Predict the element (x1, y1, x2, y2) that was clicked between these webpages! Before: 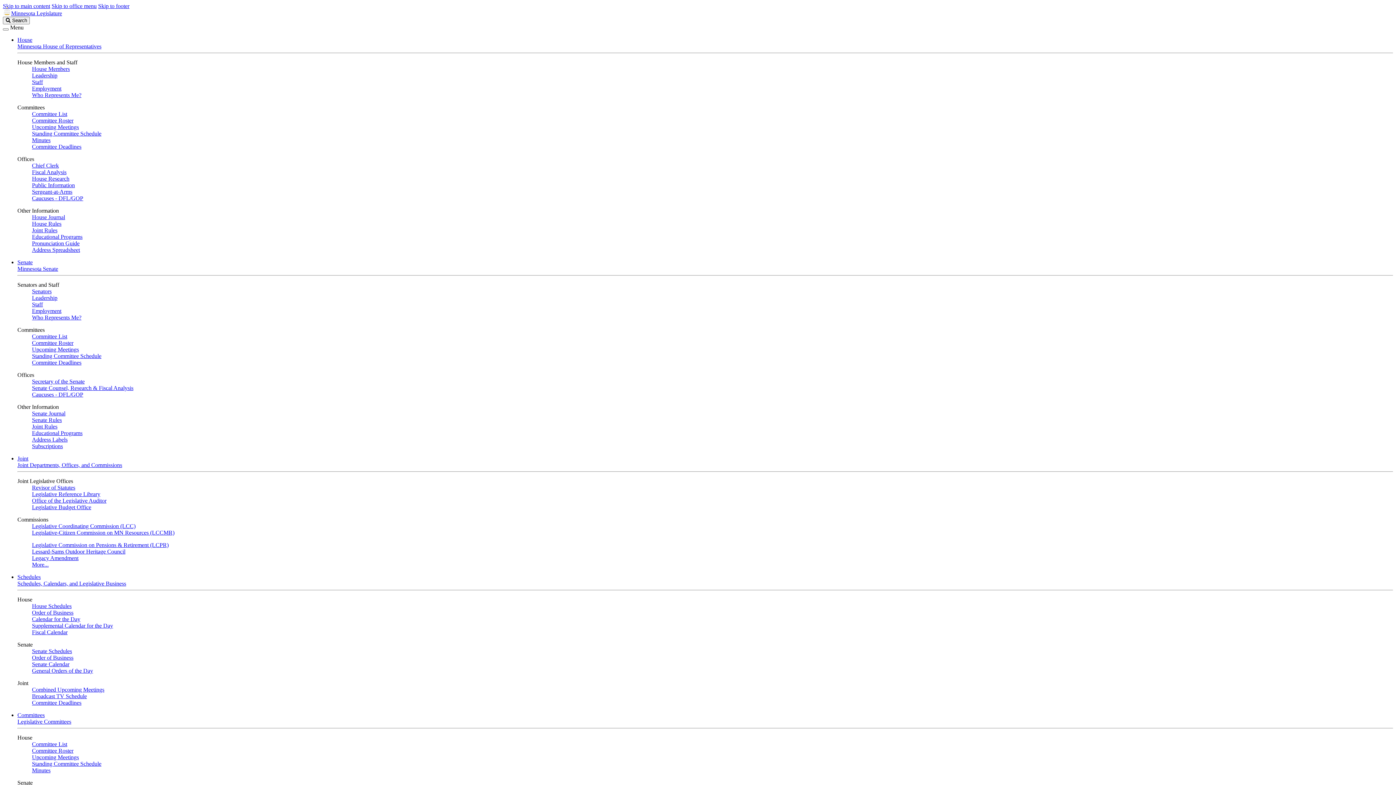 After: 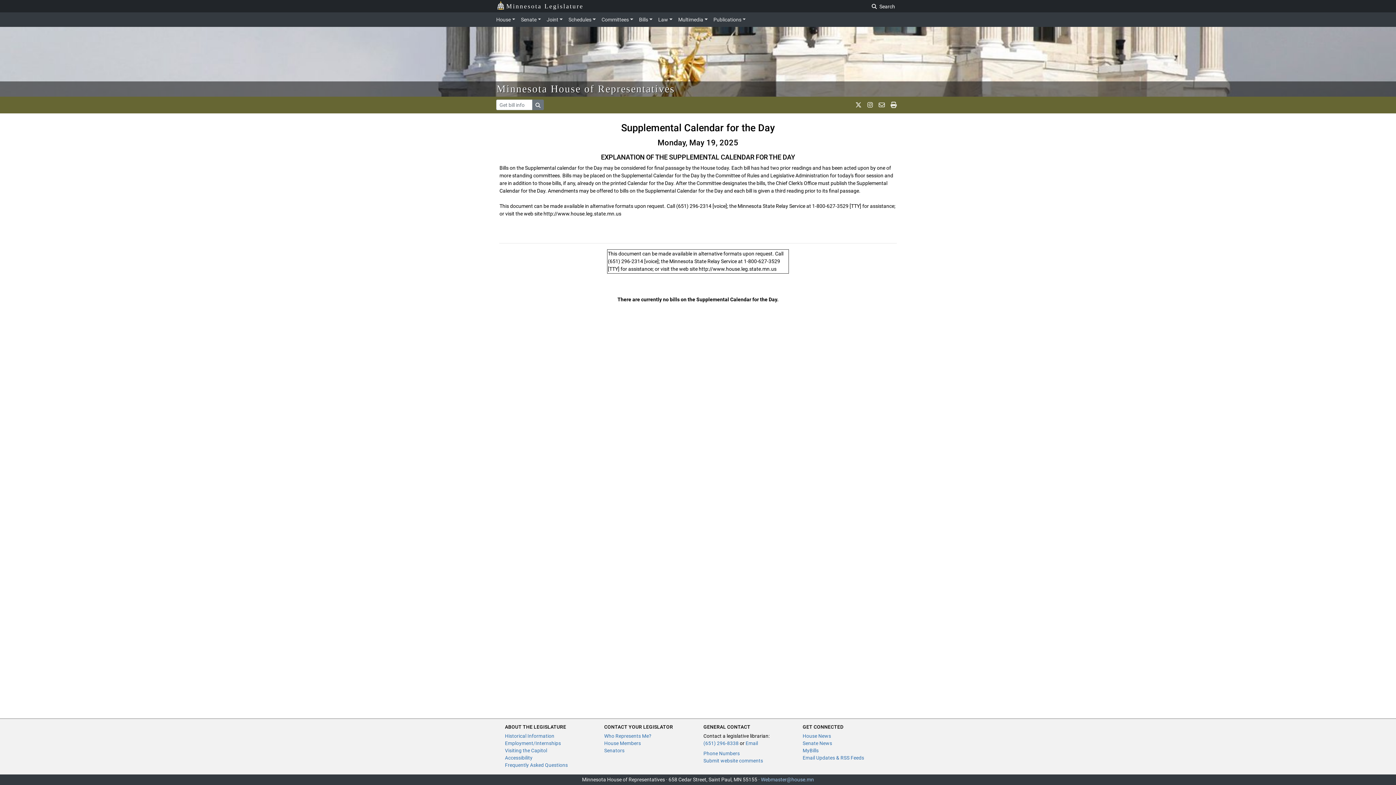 Action: label: Supplemental Calendar for the Day bbox: (32, 622, 113, 629)